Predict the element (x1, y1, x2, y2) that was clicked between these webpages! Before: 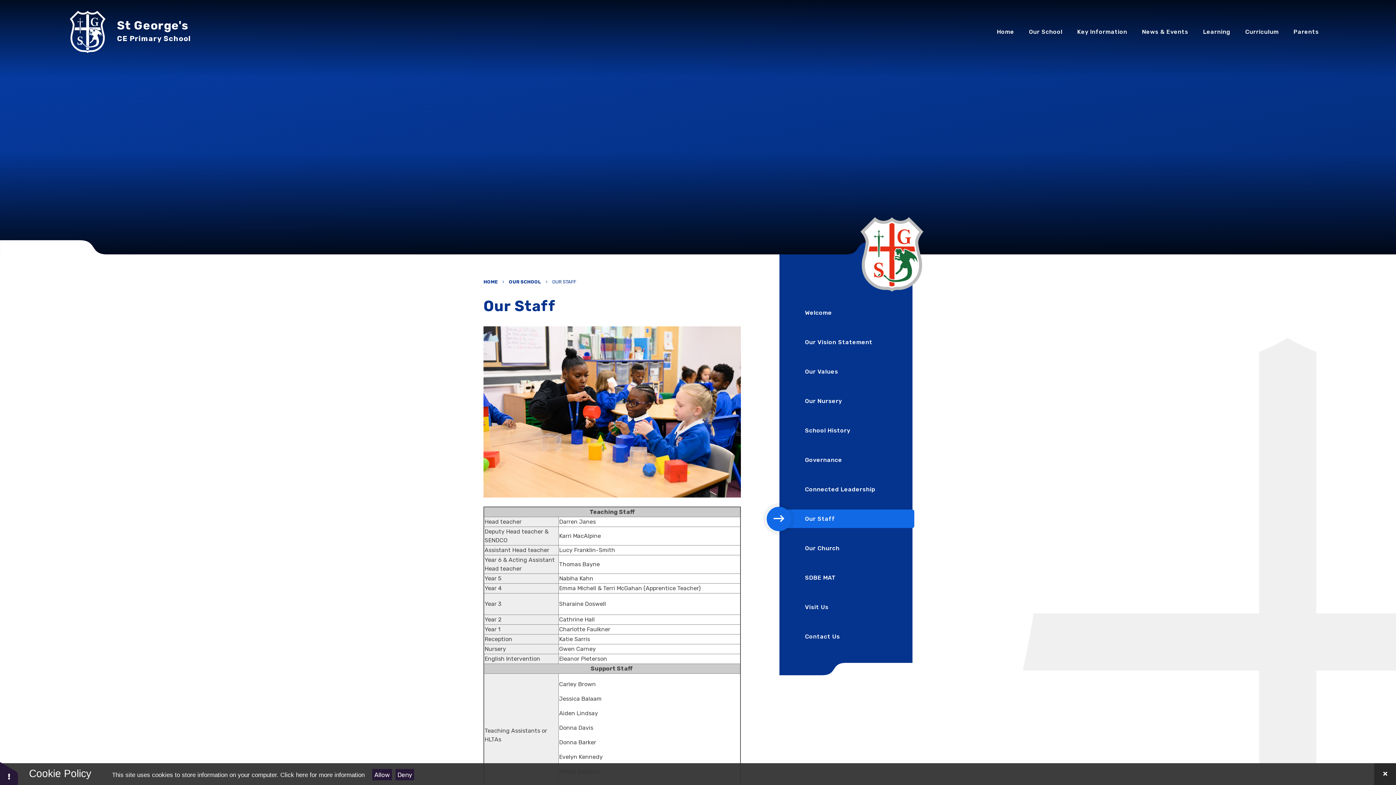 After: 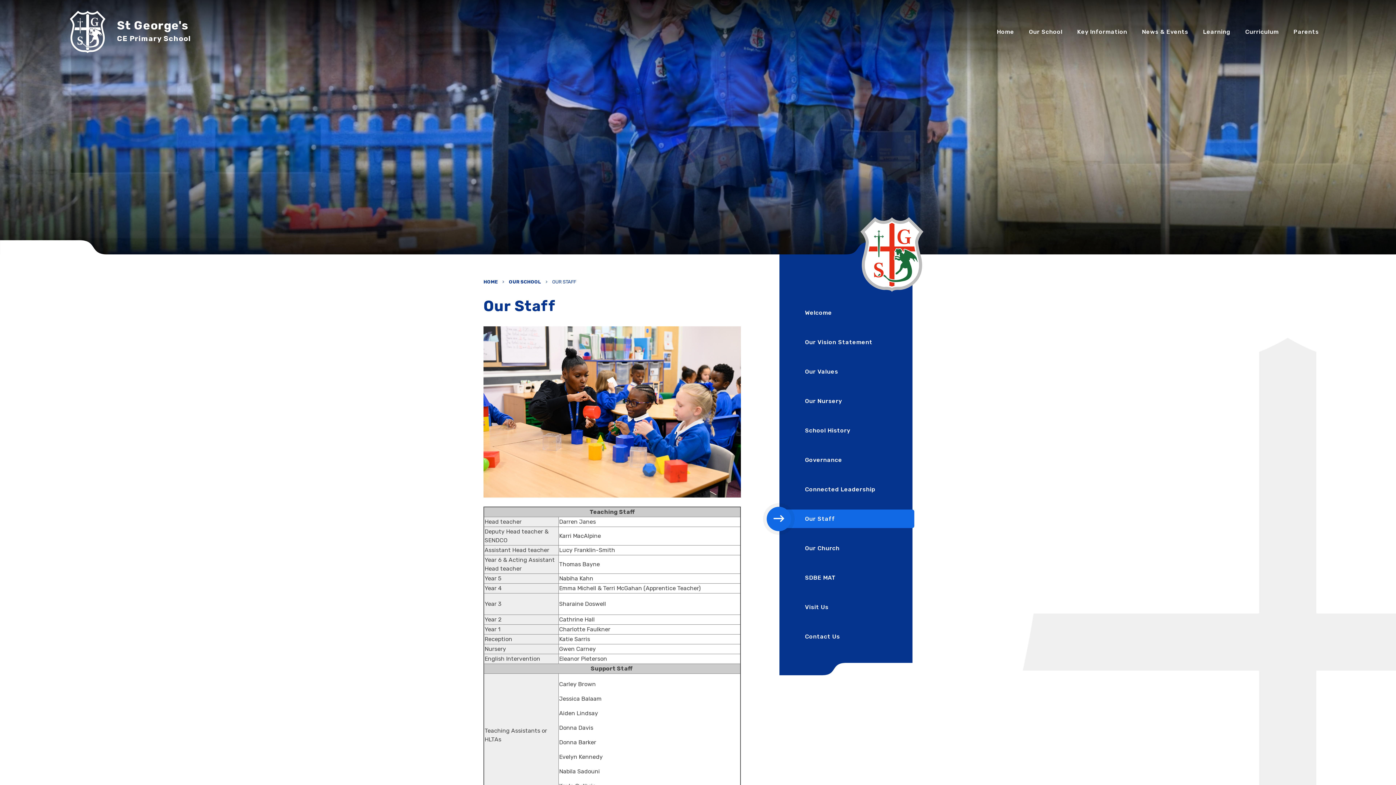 Action: label: Allow bbox: (372, 769, 392, 780)